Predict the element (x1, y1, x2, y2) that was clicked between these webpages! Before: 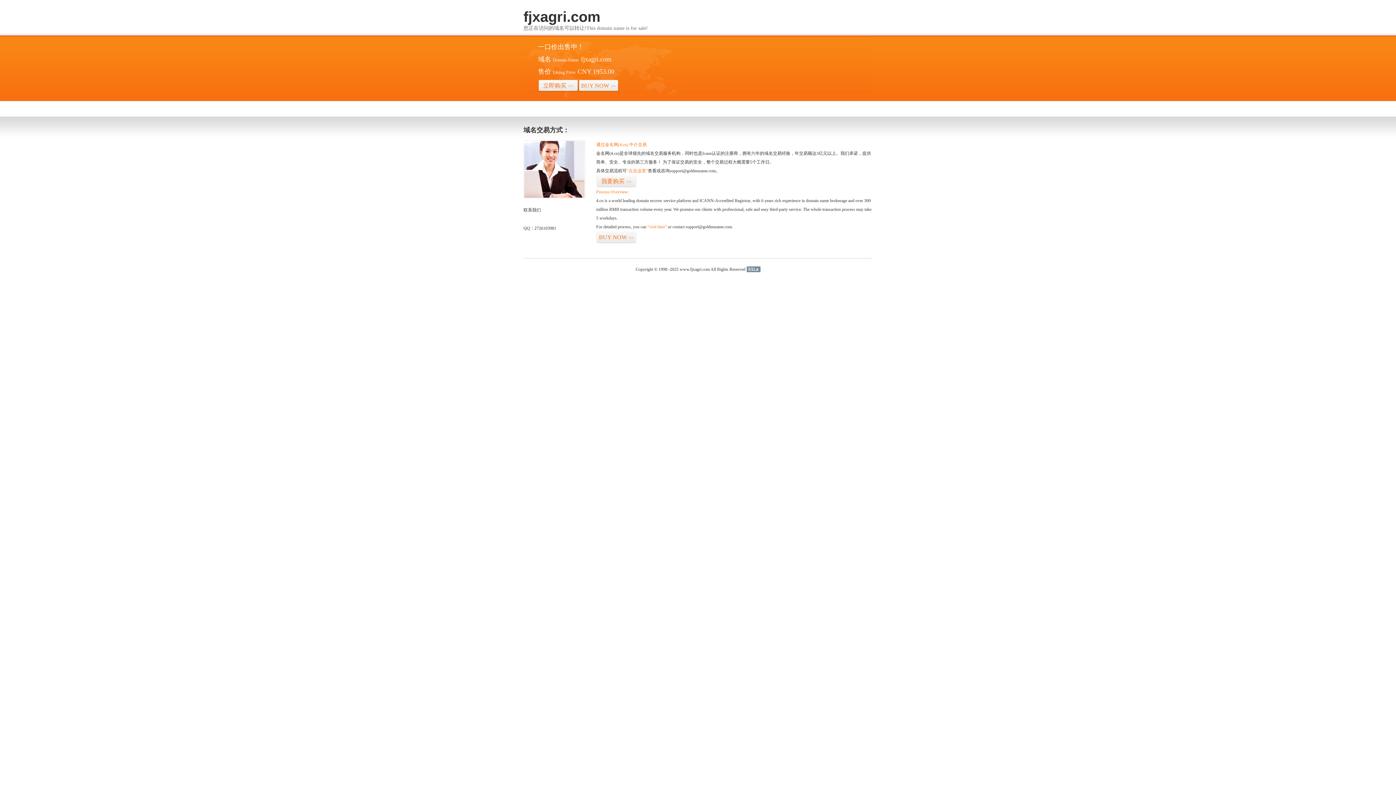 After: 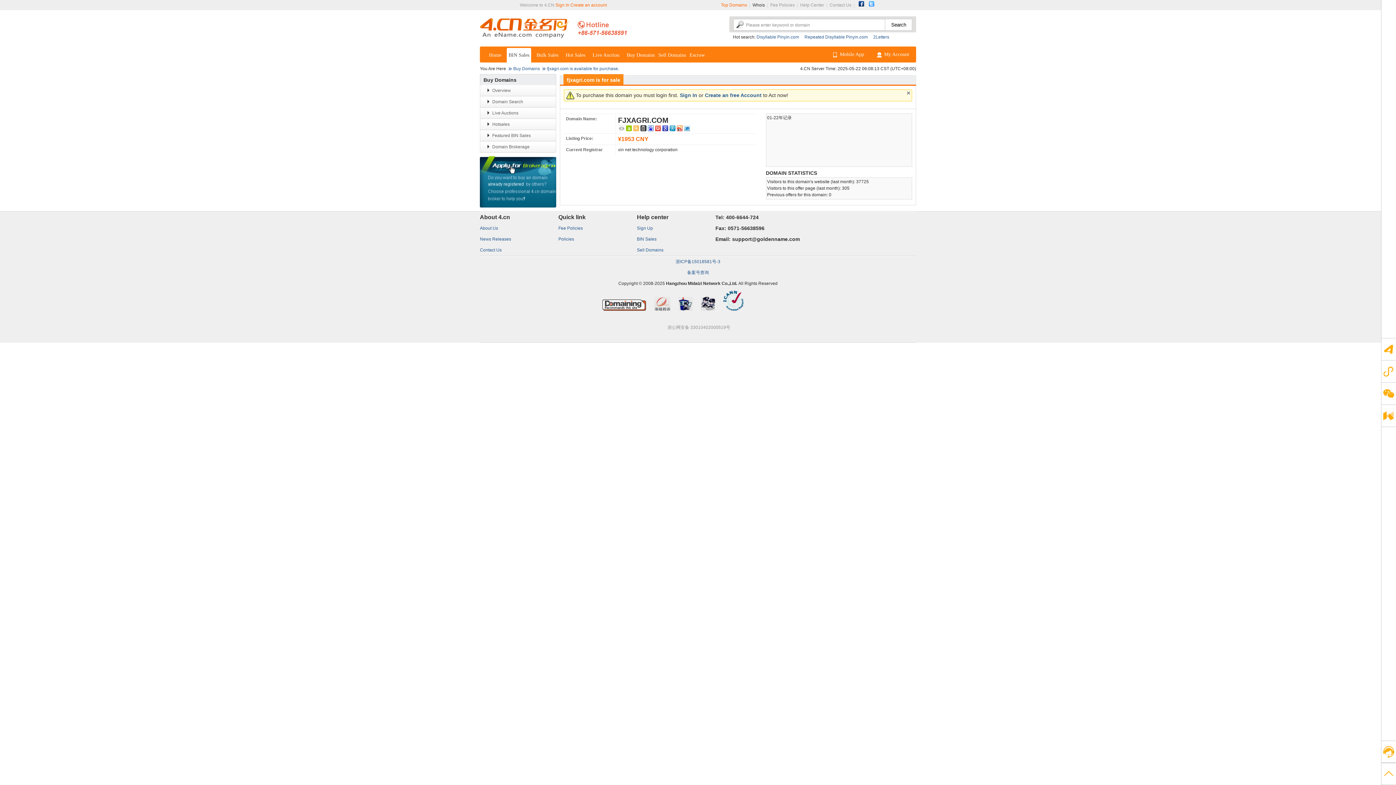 Action: bbox: (578, 79, 618, 92) label: BUY NOW>>